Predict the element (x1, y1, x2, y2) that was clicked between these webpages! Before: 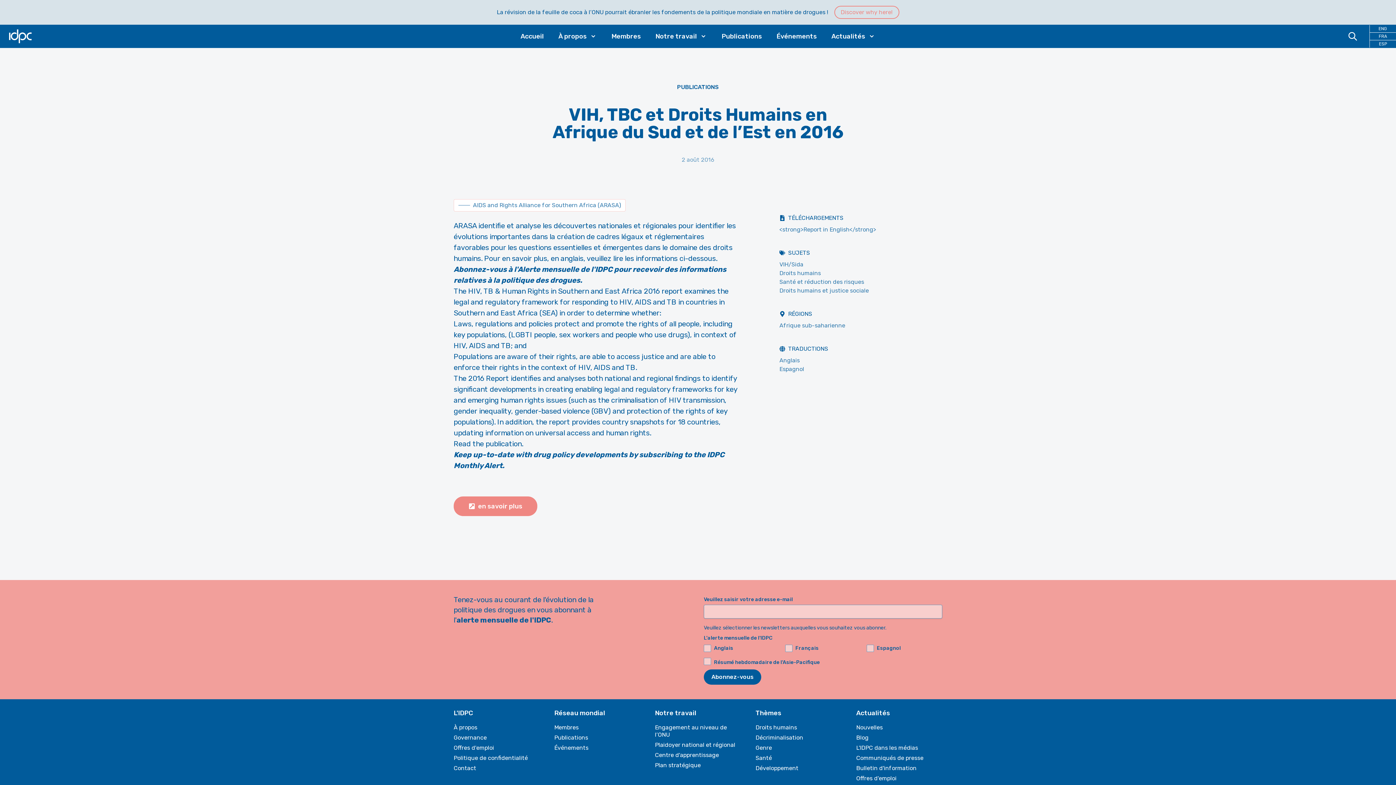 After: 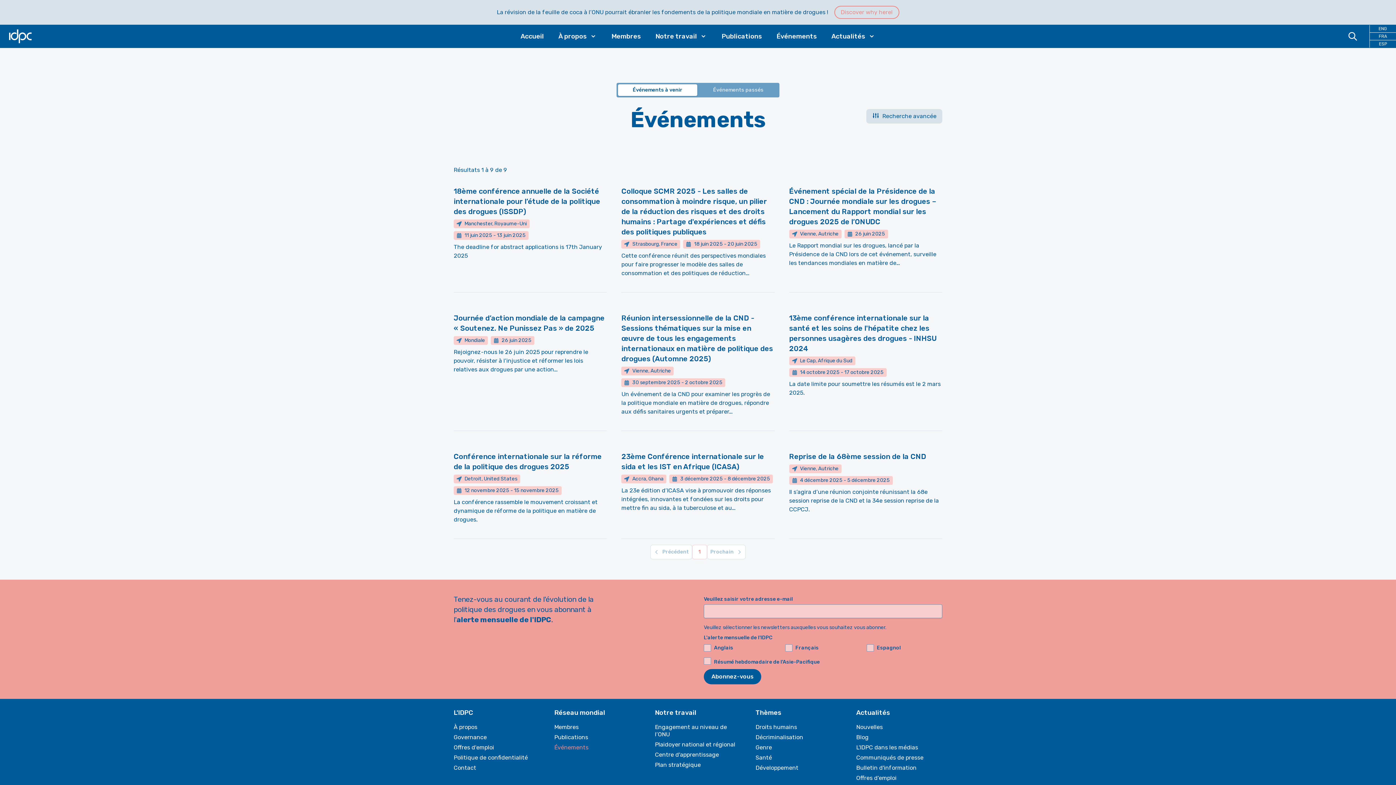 Action: label: Événements bbox: (554, 744, 640, 752)